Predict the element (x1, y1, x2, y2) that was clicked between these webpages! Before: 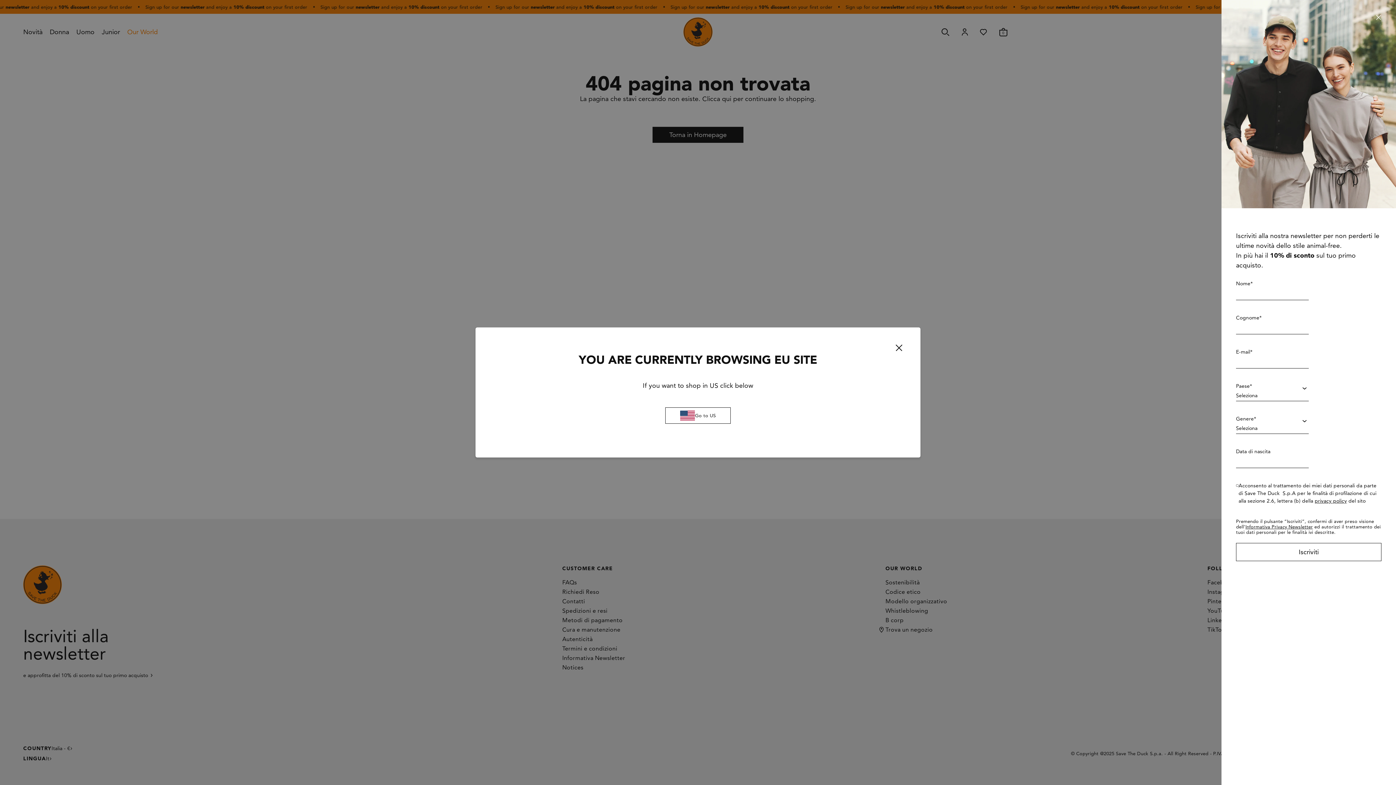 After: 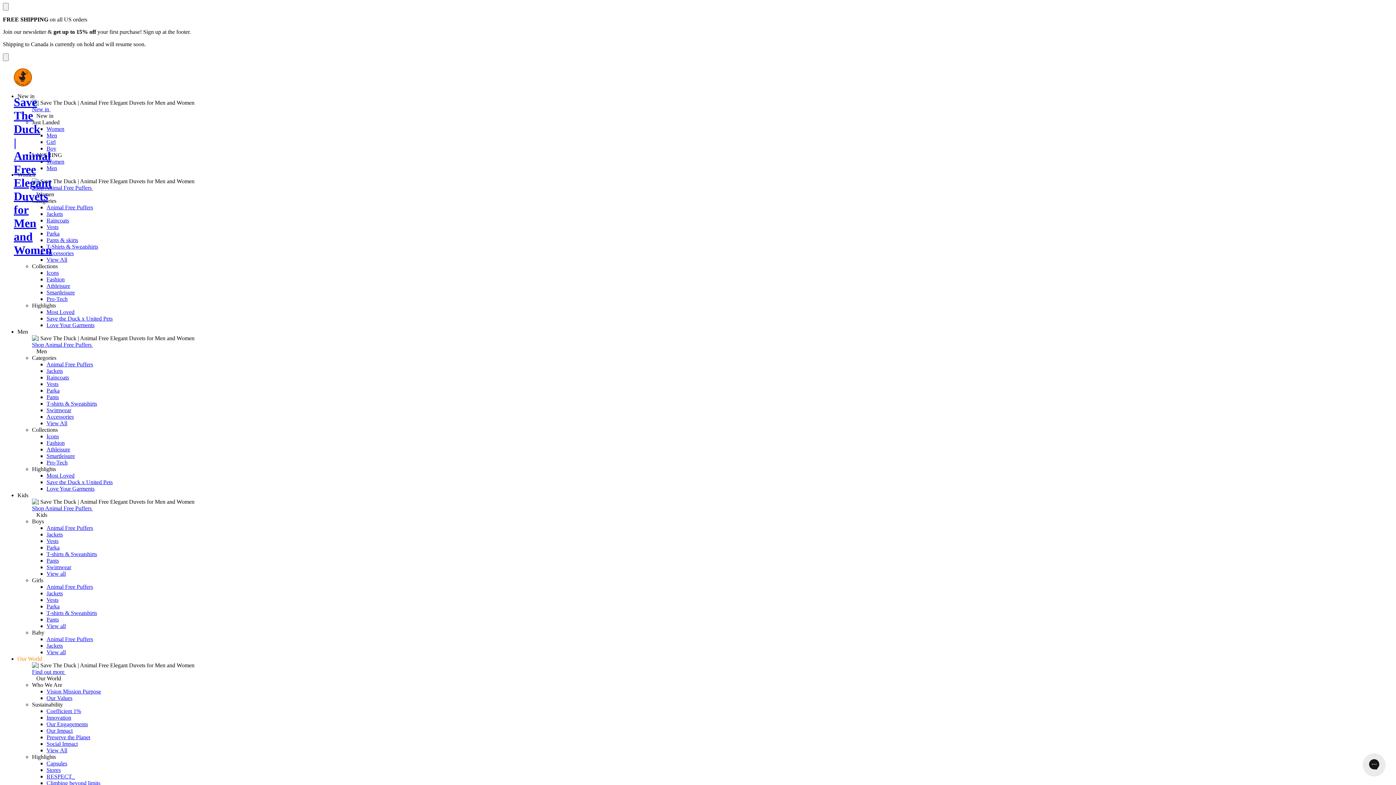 Action: label: Go to US bbox: (665, 407, 730, 423)